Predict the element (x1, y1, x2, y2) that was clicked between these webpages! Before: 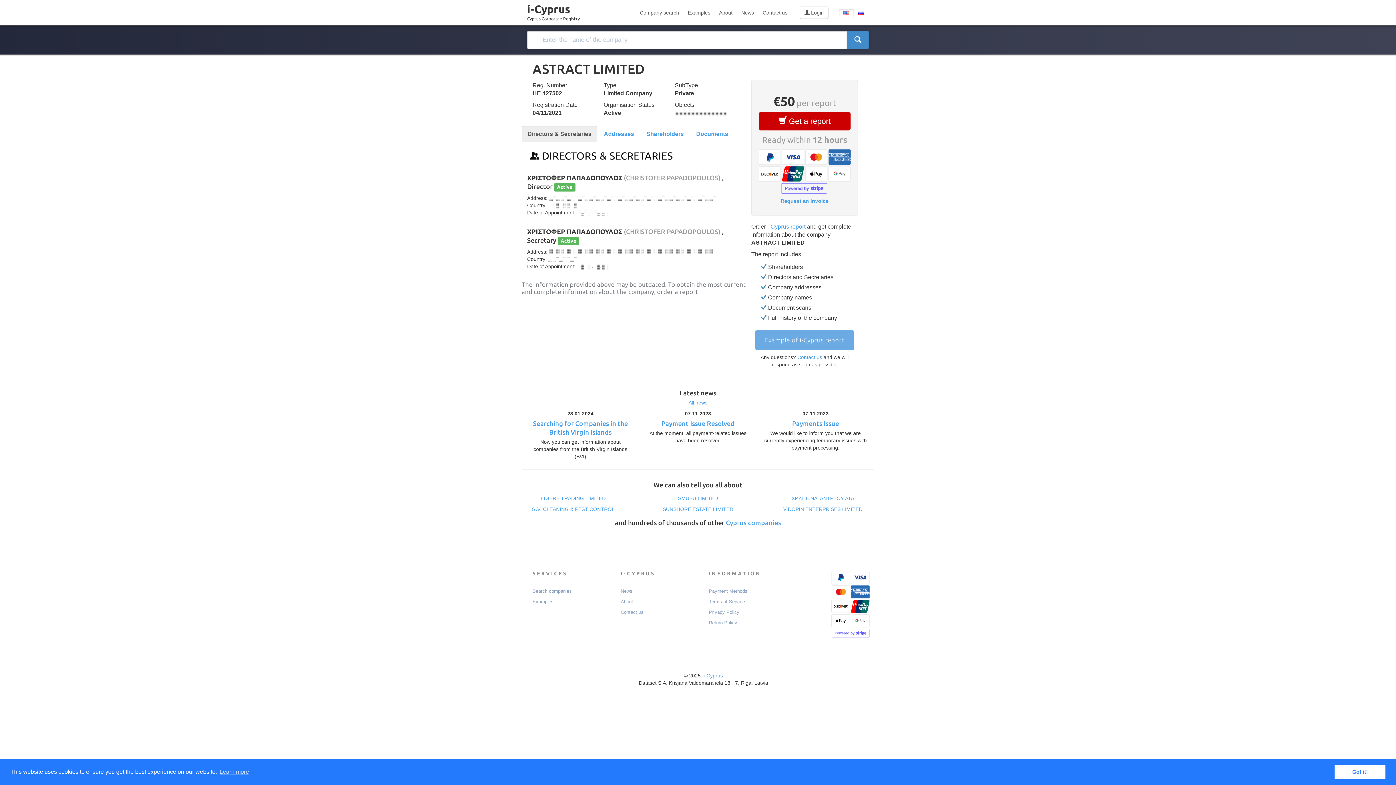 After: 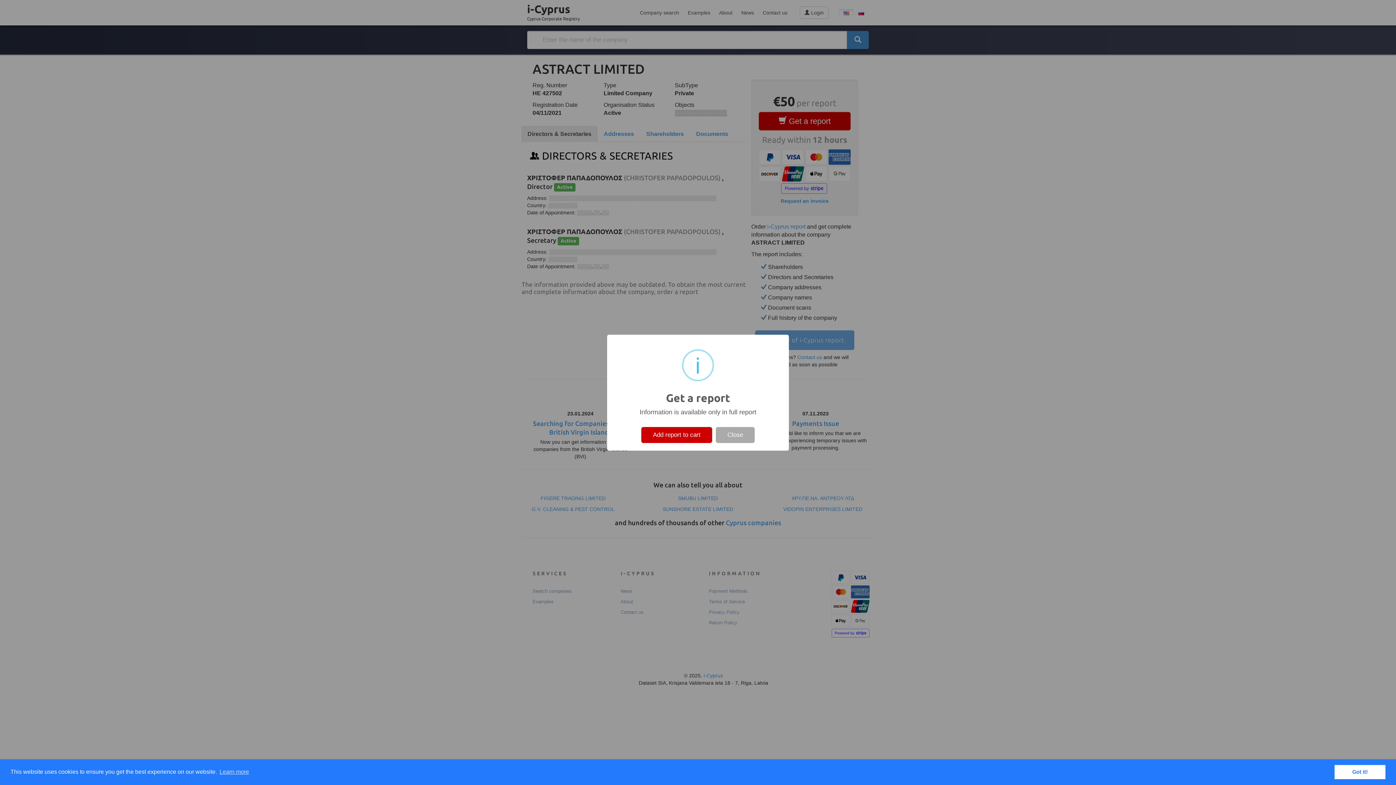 Action: bbox: (640, 126, 689, 142) label: Shareholders